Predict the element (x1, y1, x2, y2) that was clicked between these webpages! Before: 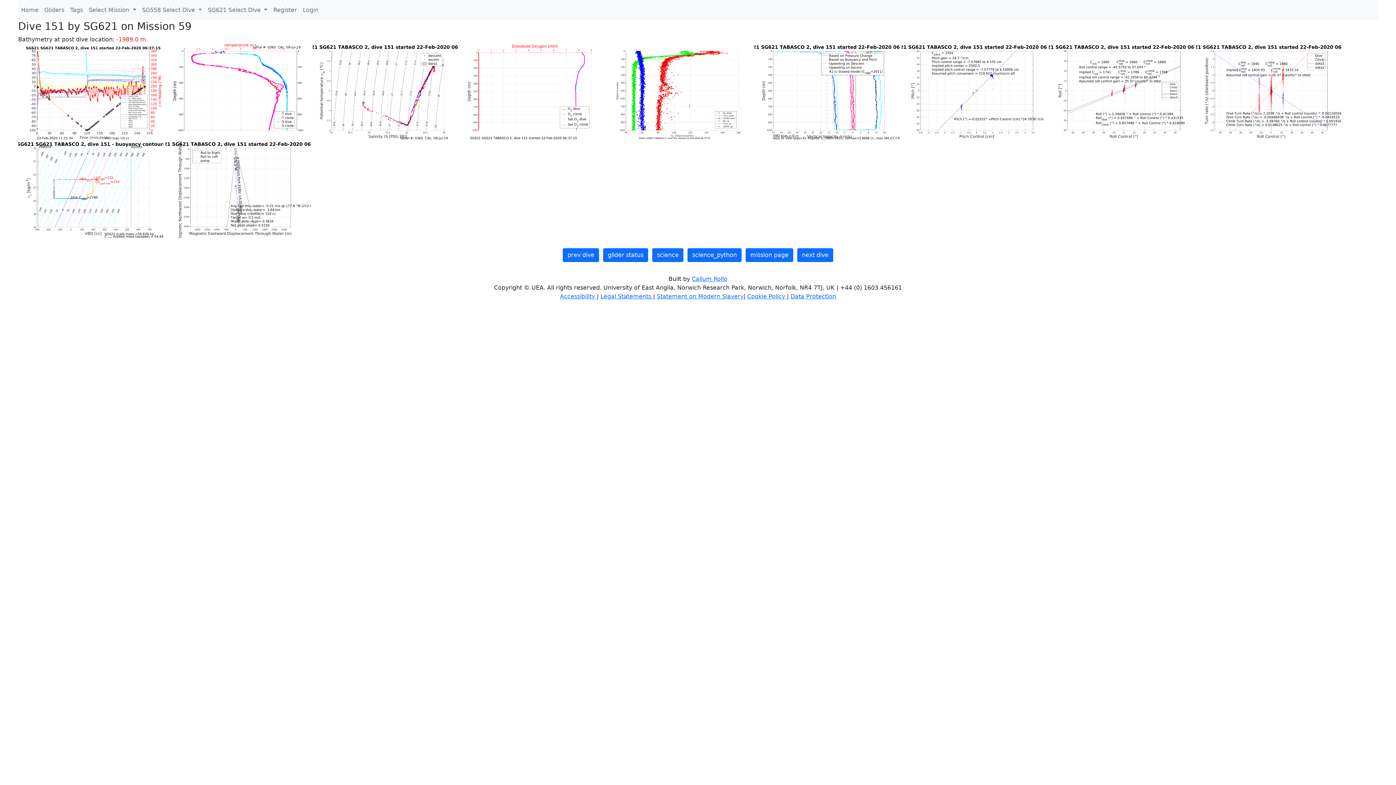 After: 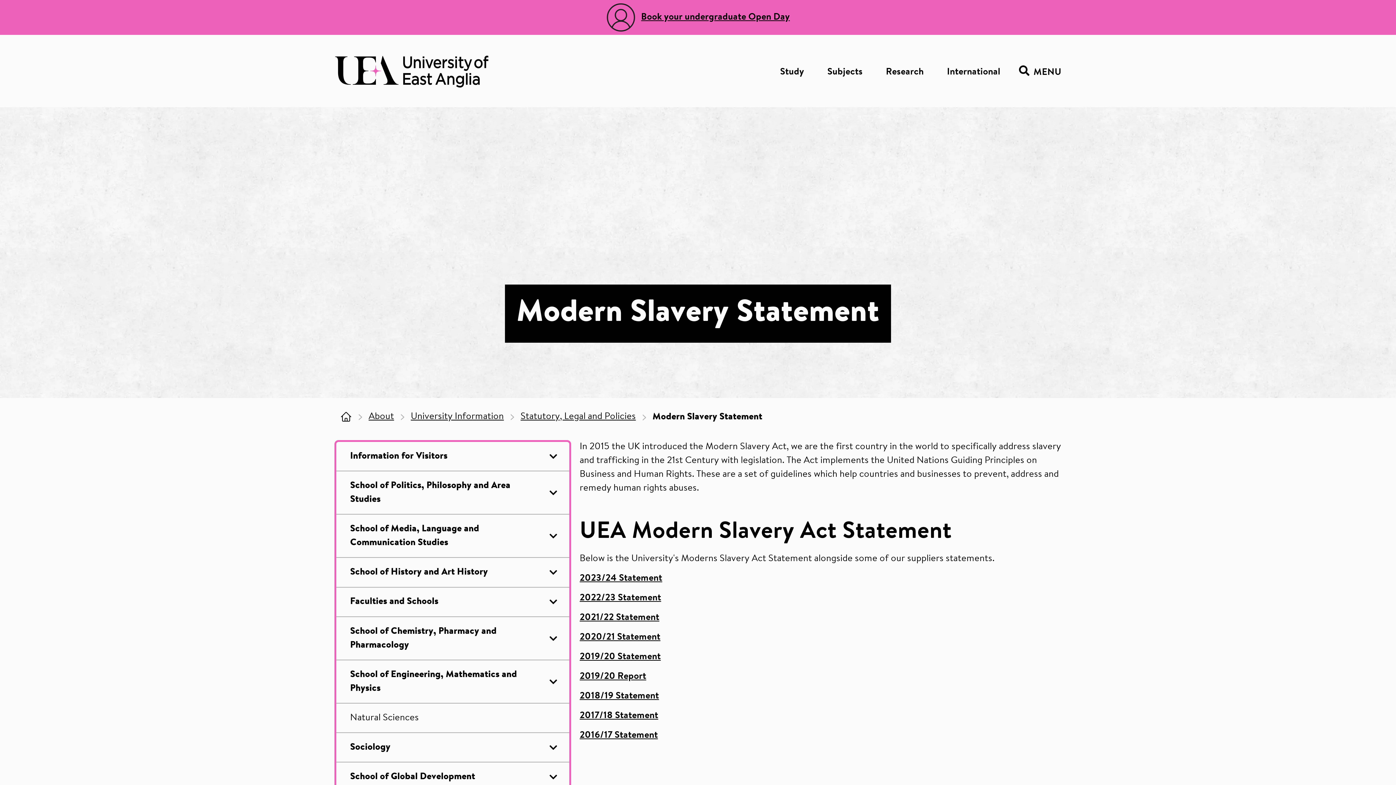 Action: label: Statement on Modern Slavery bbox: (656, 292, 743, 299)